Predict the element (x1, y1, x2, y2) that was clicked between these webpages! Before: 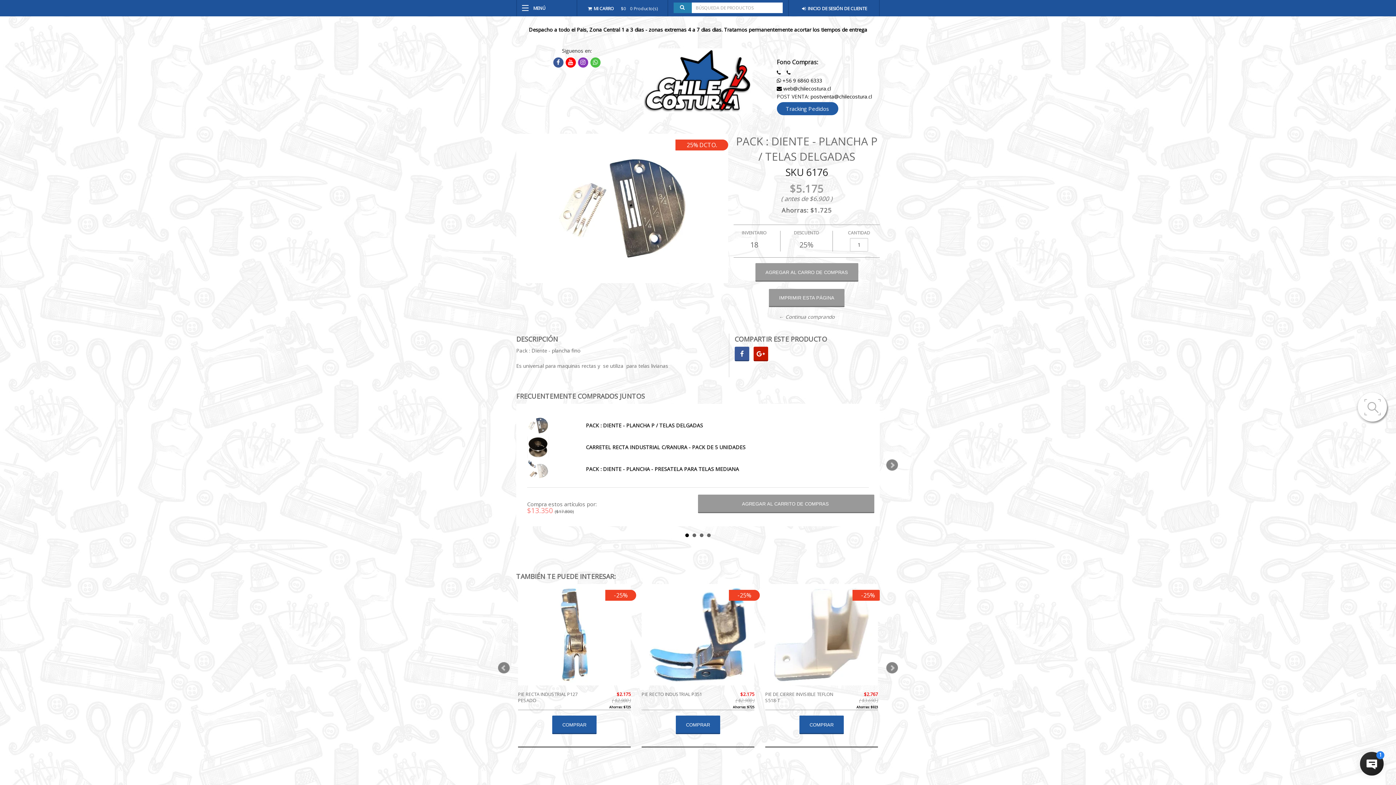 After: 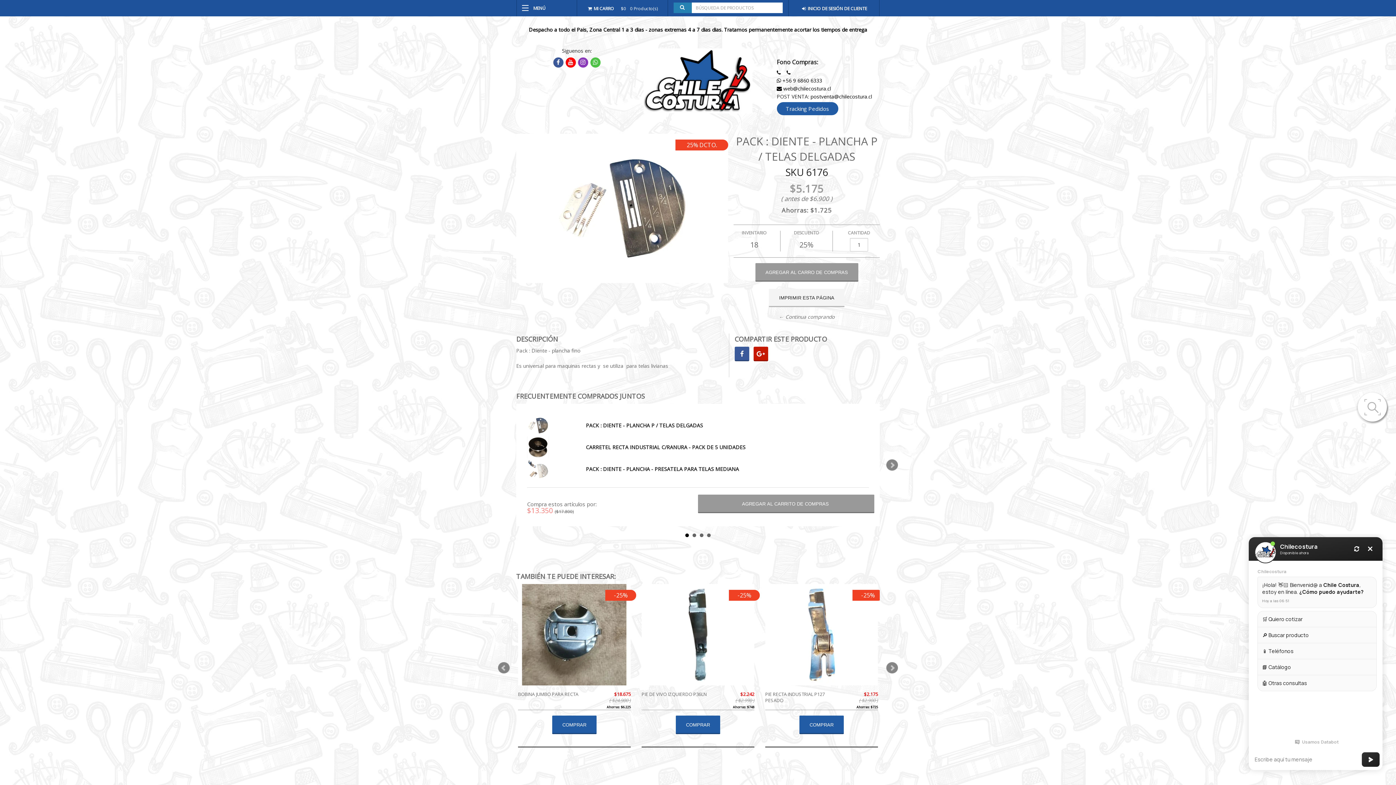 Action: bbox: (769, 294, 844, 301) label: IMPRIMIR ESTA PÁGINA